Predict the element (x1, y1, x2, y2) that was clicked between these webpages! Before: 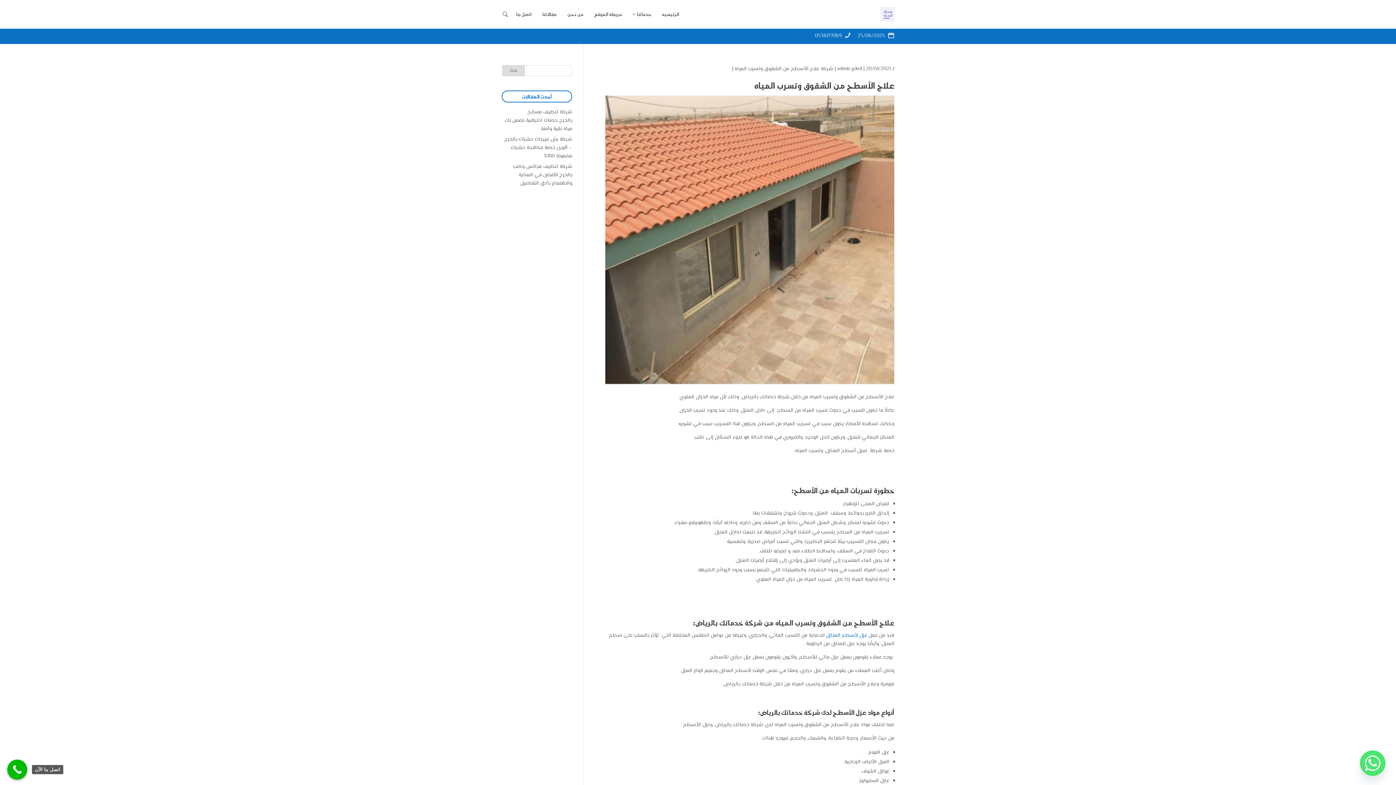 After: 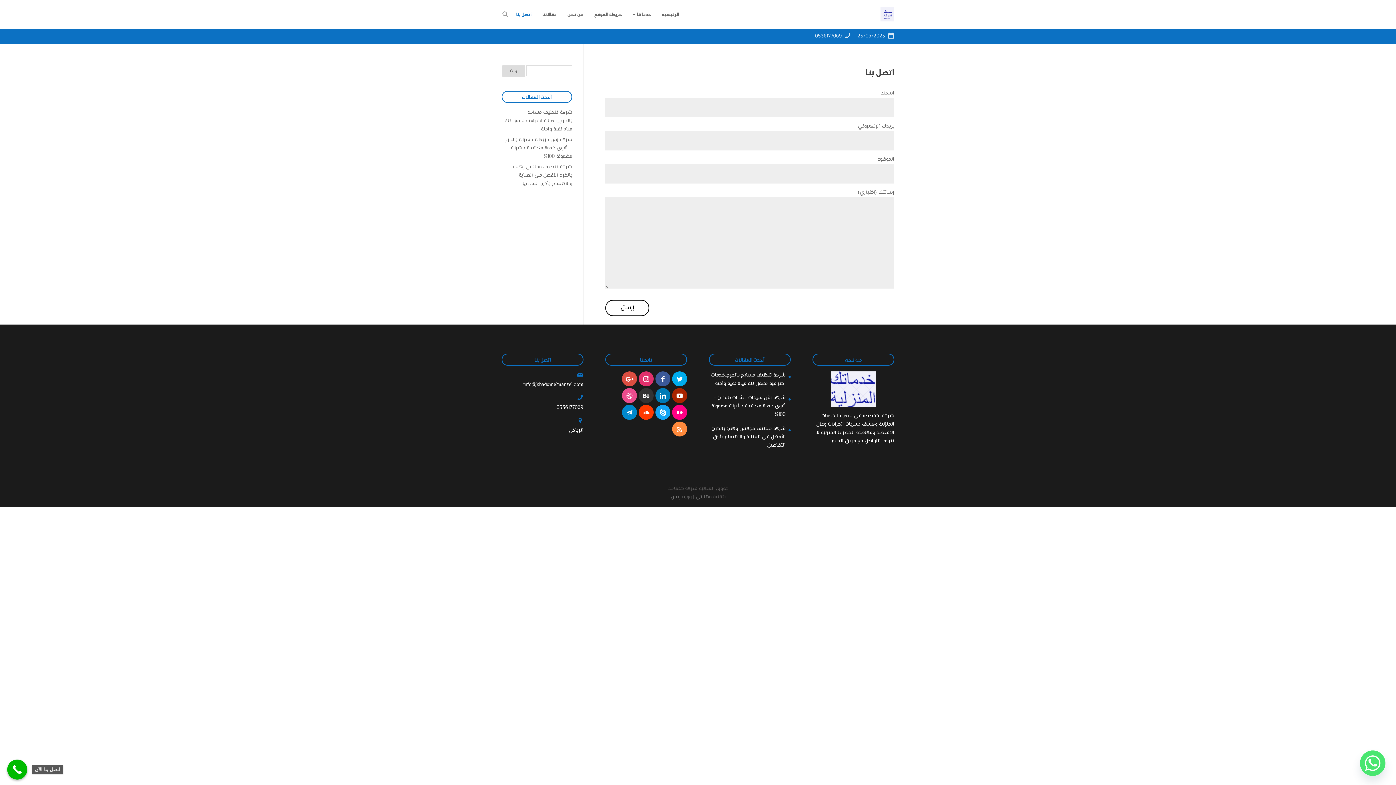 Action: label: اتصل بنا bbox: (516, 0, 531, 28)